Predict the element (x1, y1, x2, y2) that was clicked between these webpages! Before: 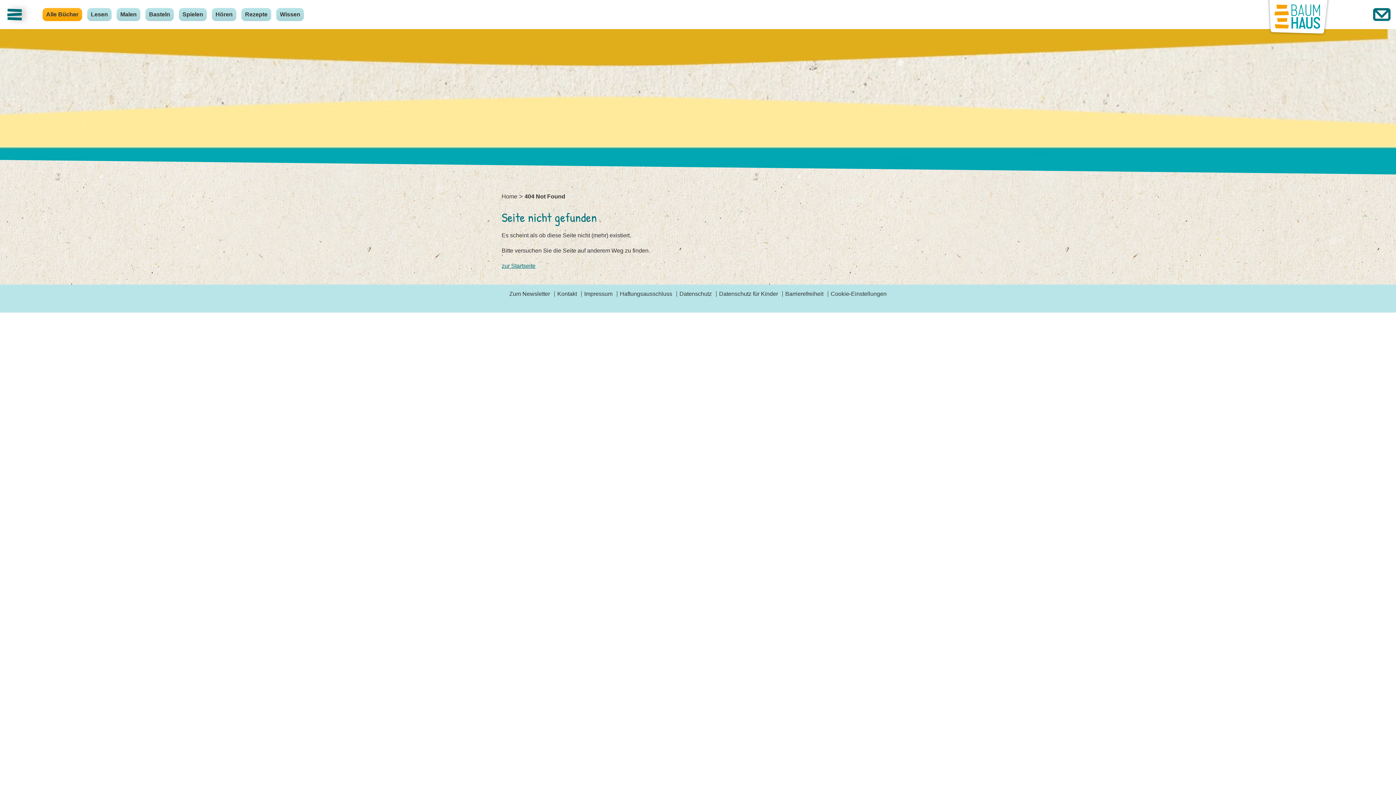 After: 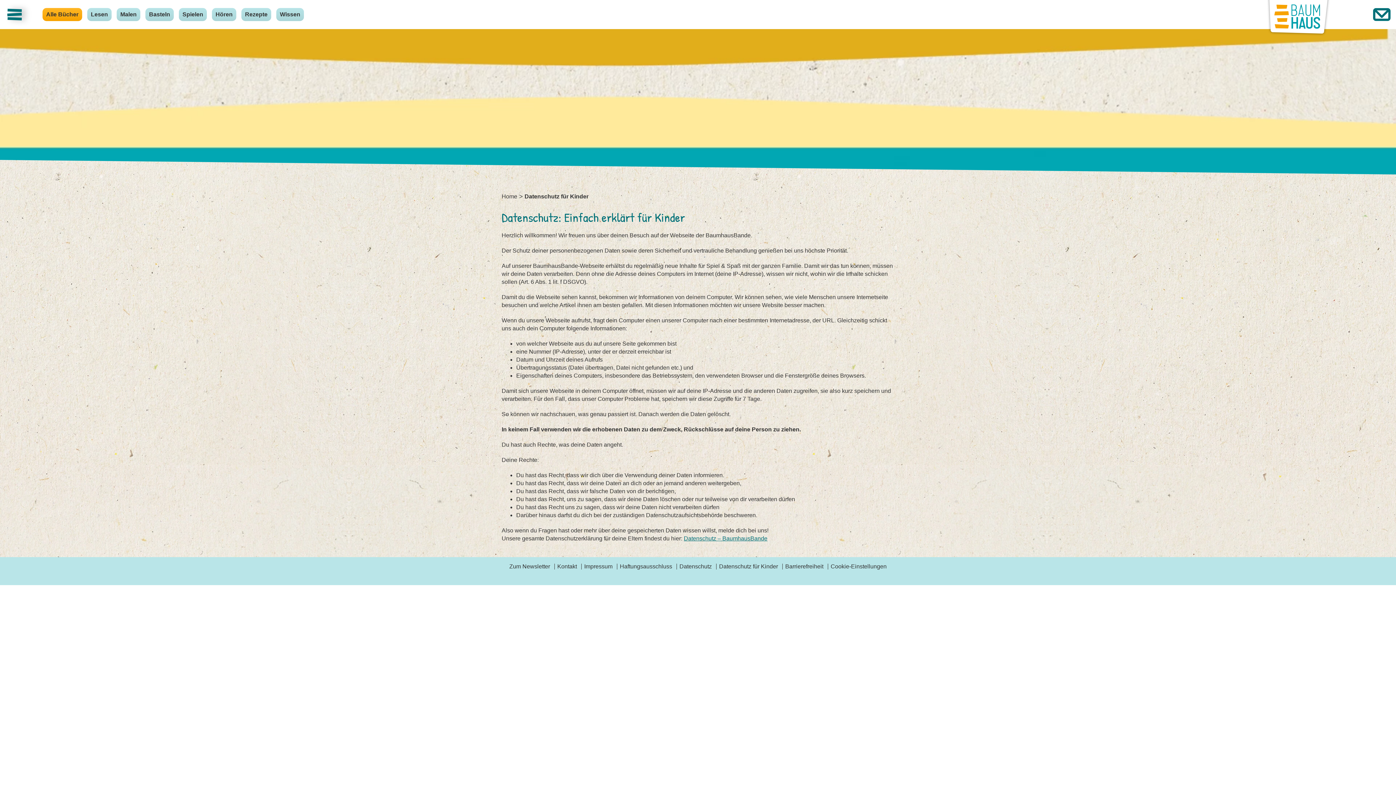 Action: bbox: (719, 290, 778, 298) label: Datenschutz für Kinder